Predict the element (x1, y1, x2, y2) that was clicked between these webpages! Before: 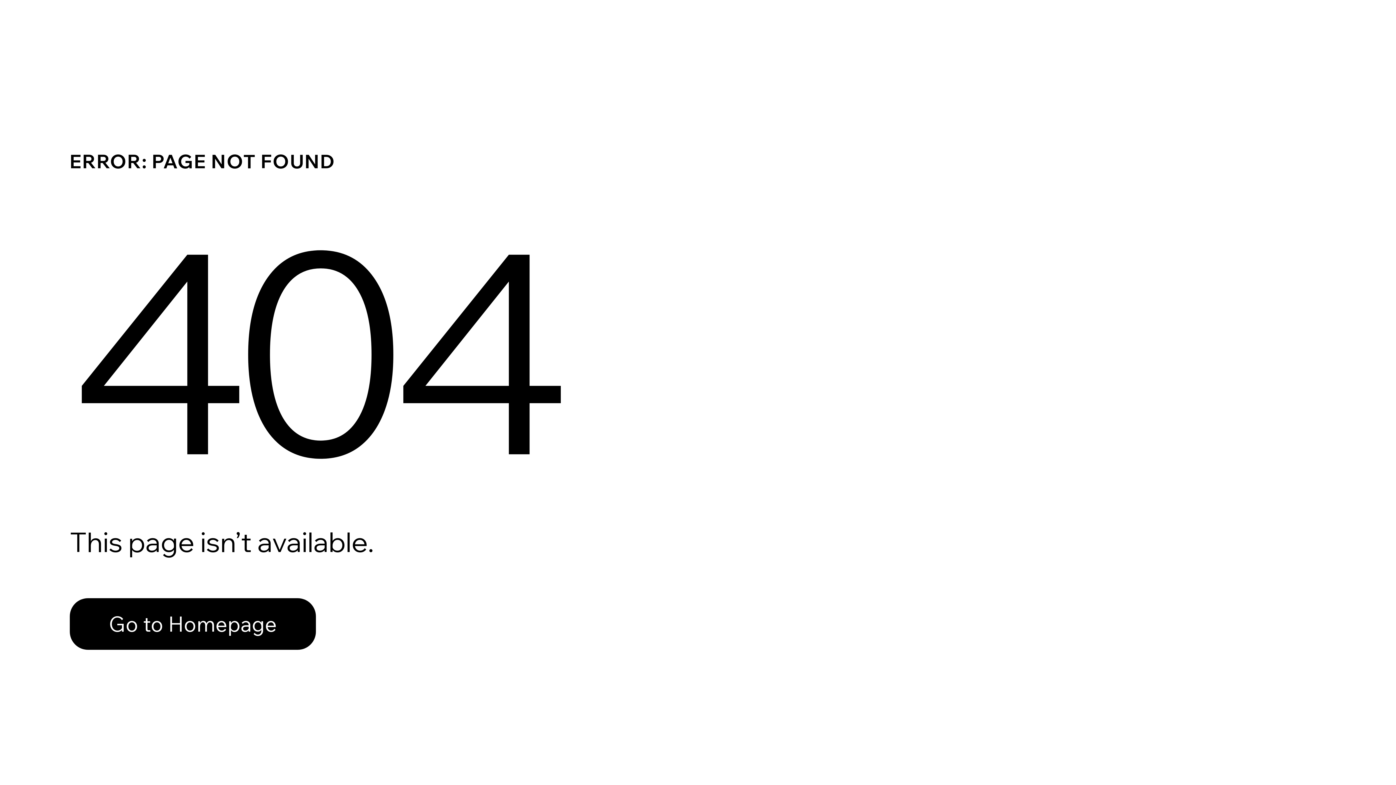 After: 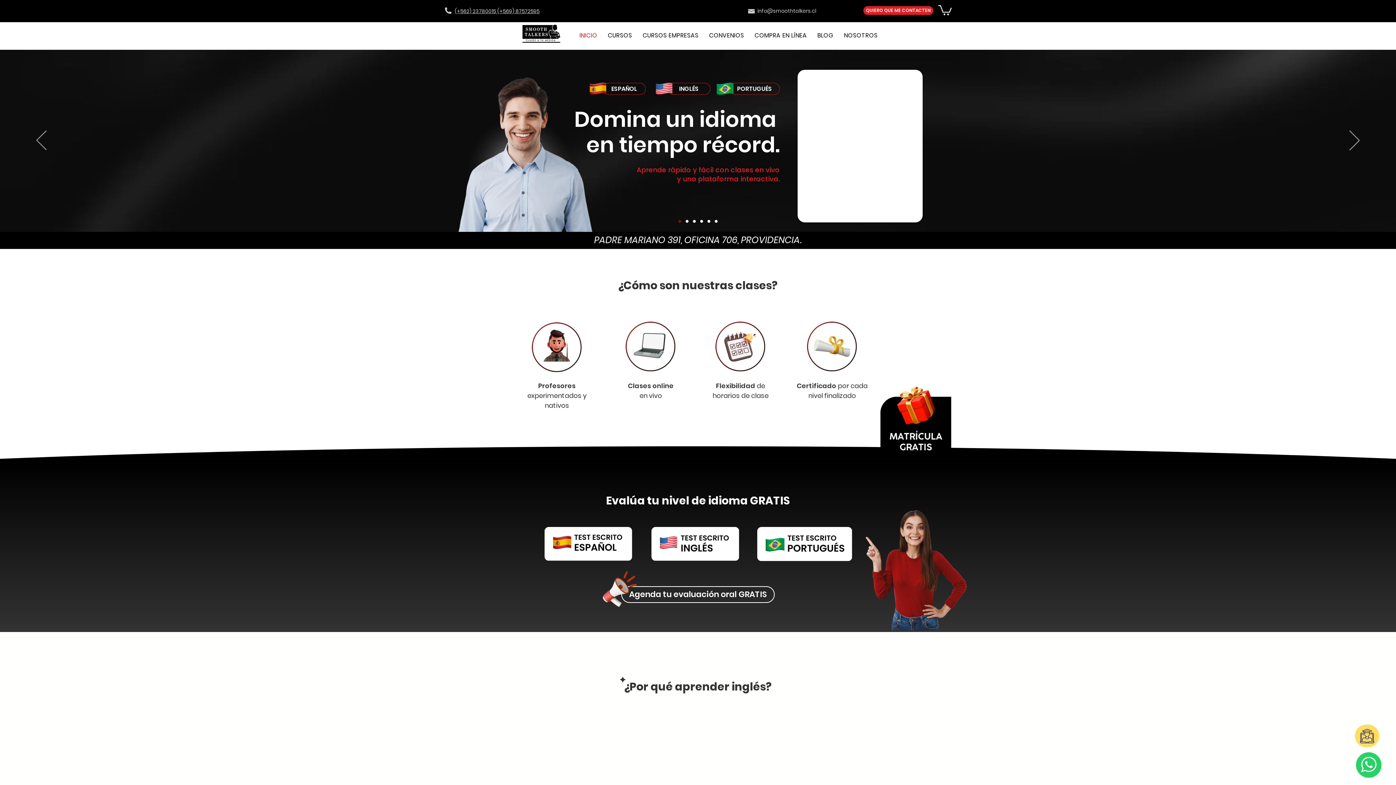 Action: label: Go to Homepage bbox: (69, 582, 768, 659)